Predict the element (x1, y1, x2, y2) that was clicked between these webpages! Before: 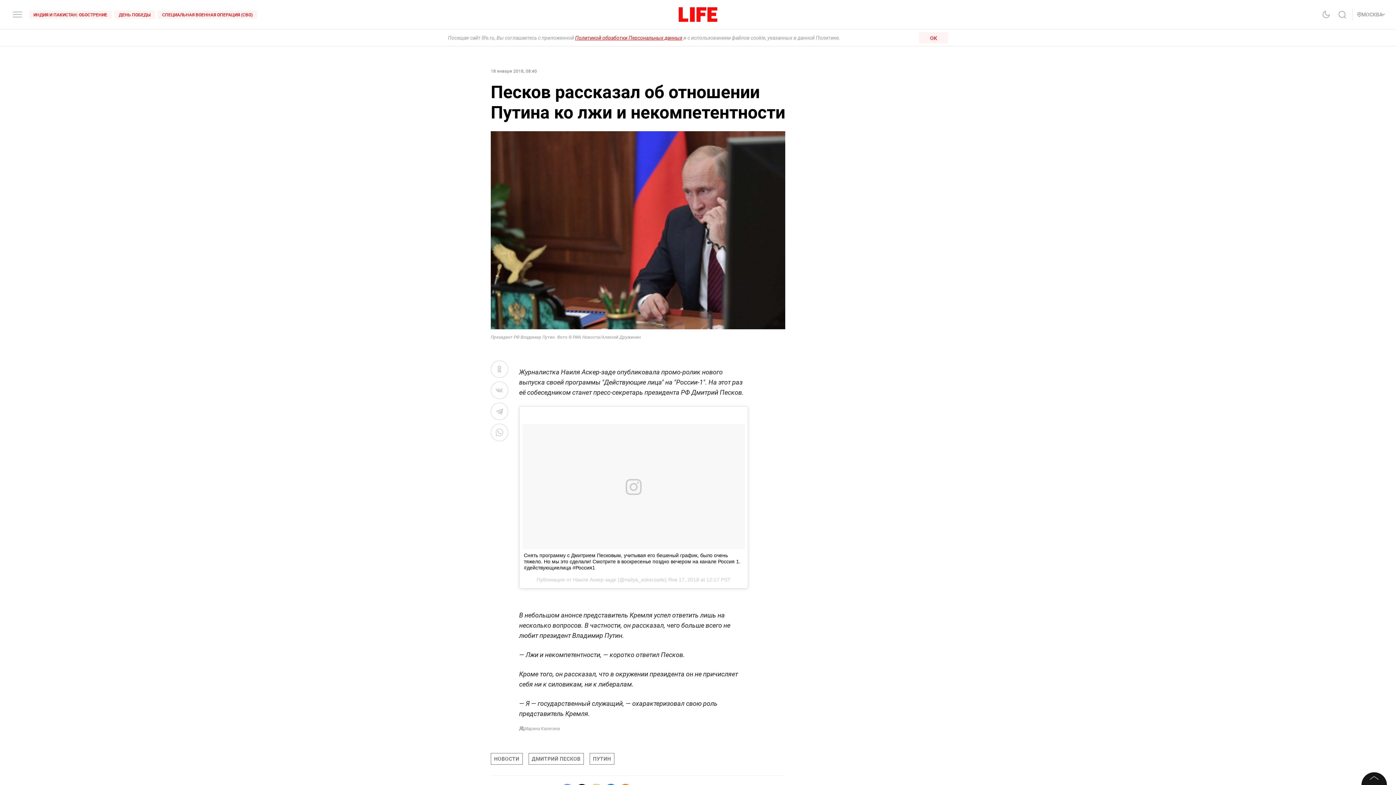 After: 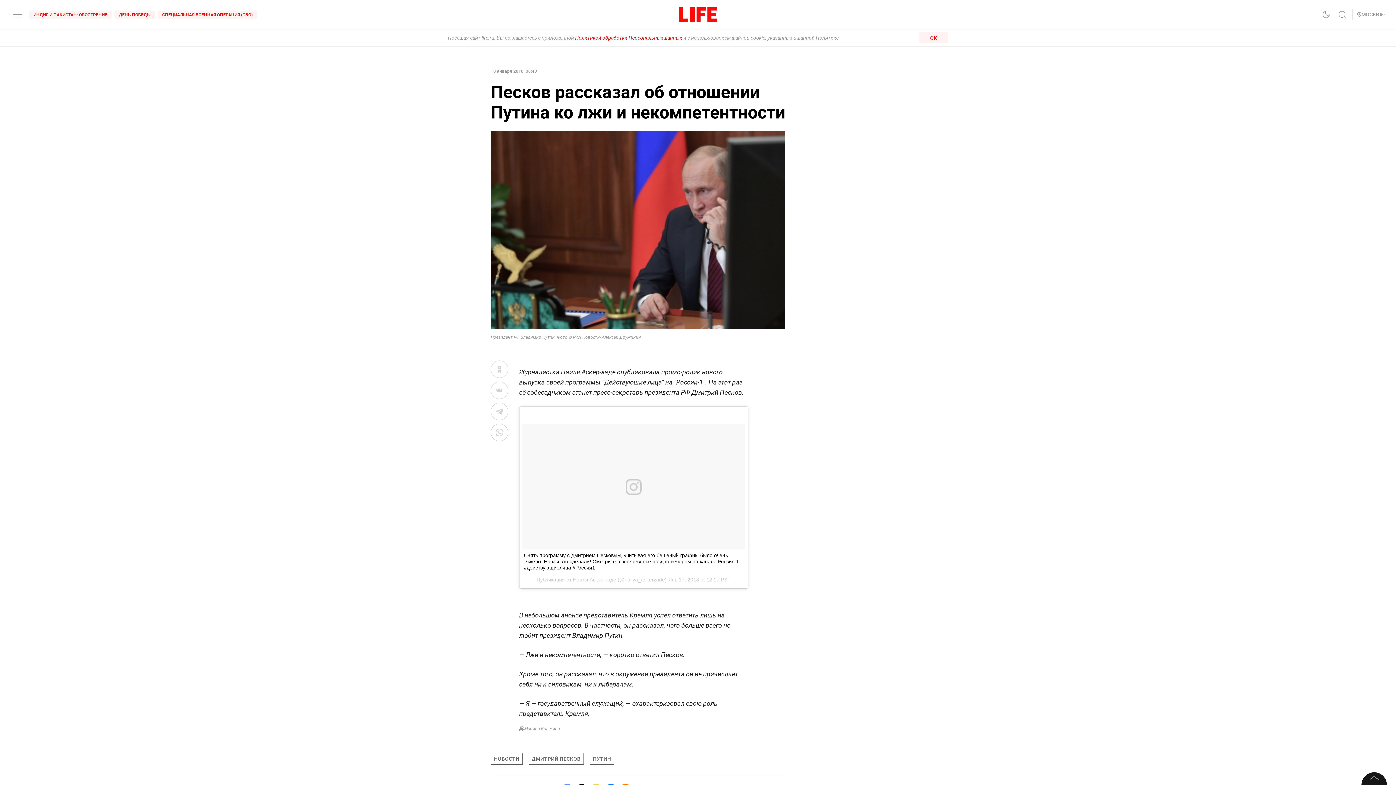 Action: label: Наиля Аскер-заде bbox: (573, 576, 616, 582)